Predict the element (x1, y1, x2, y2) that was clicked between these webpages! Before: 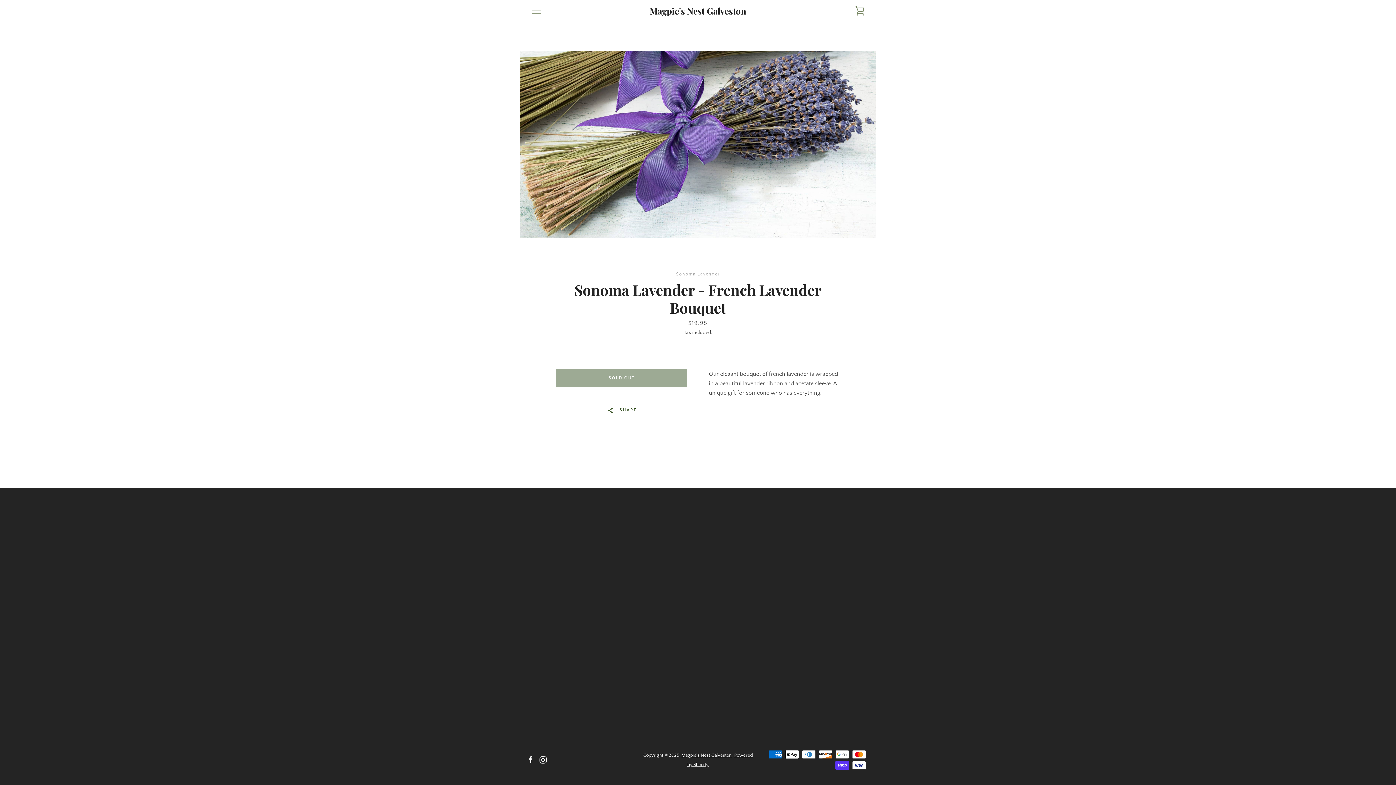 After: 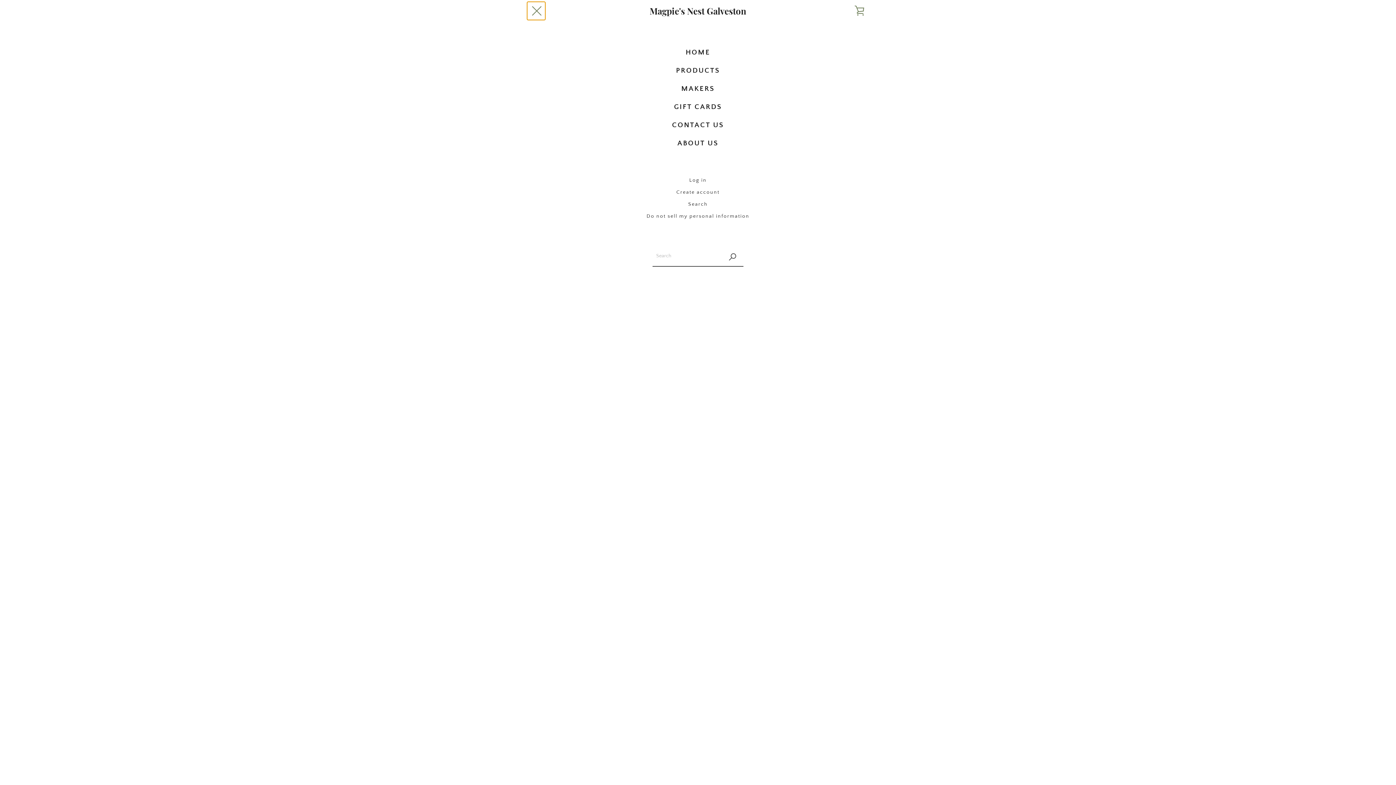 Action: bbox: (527, 1, 545, 20) label: MENU